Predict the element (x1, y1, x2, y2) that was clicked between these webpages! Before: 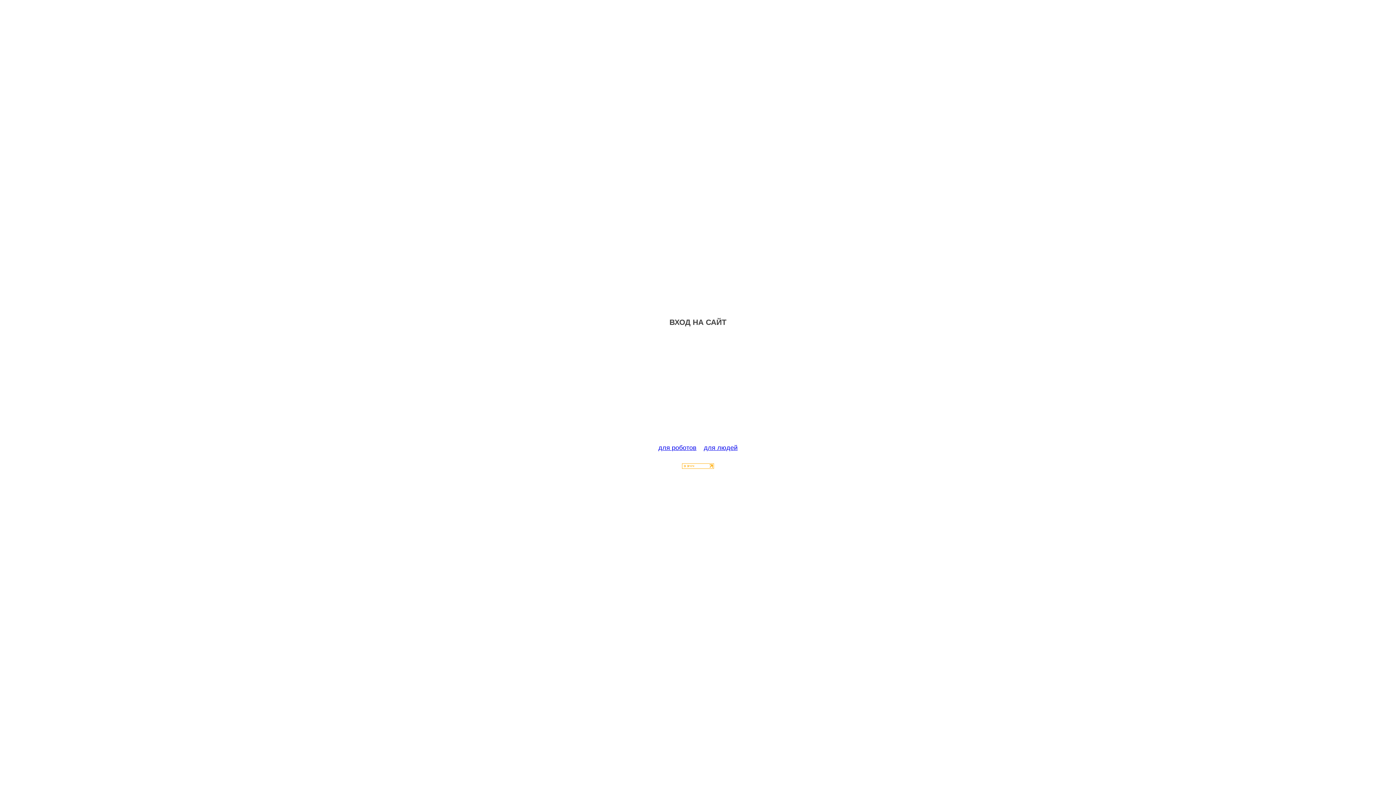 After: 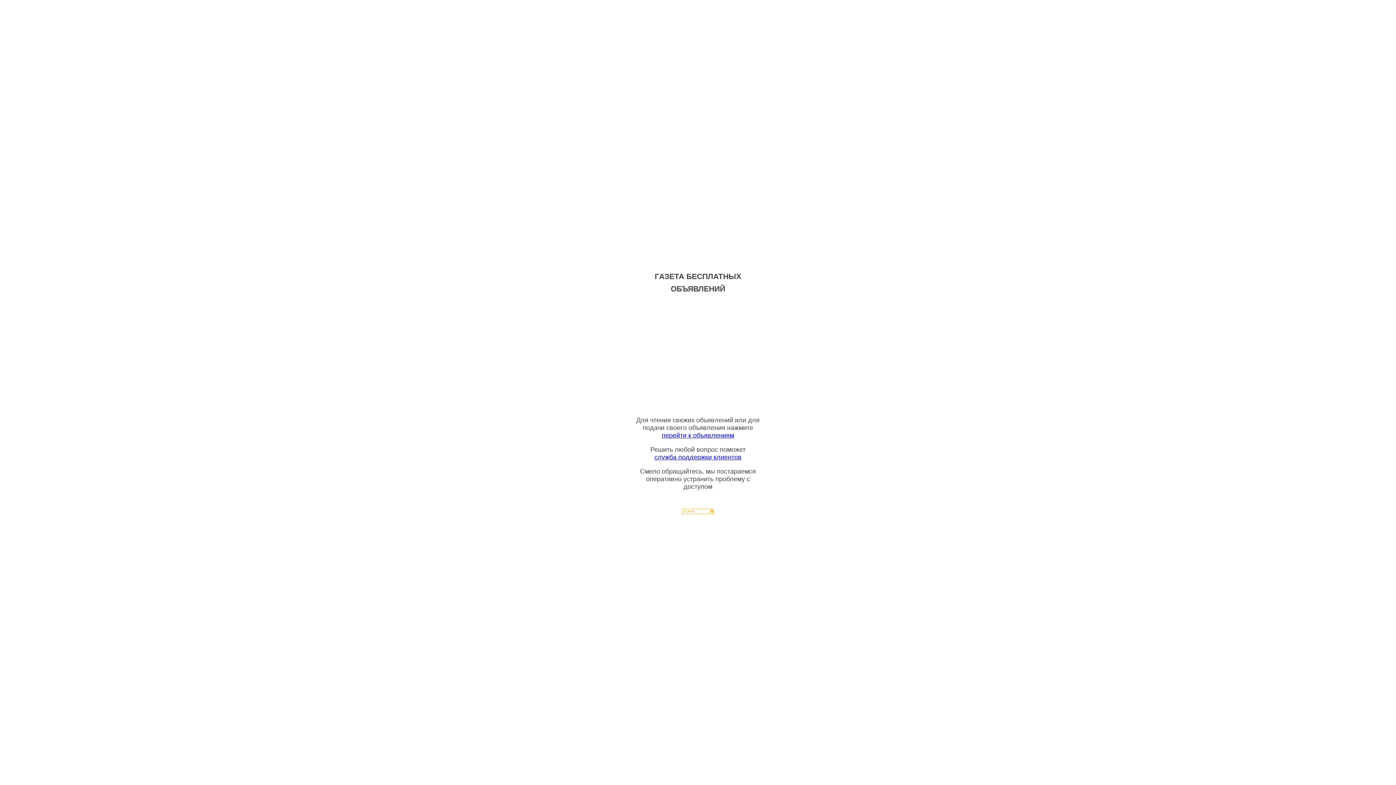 Action: label: для людей bbox: (704, 444, 737, 451)